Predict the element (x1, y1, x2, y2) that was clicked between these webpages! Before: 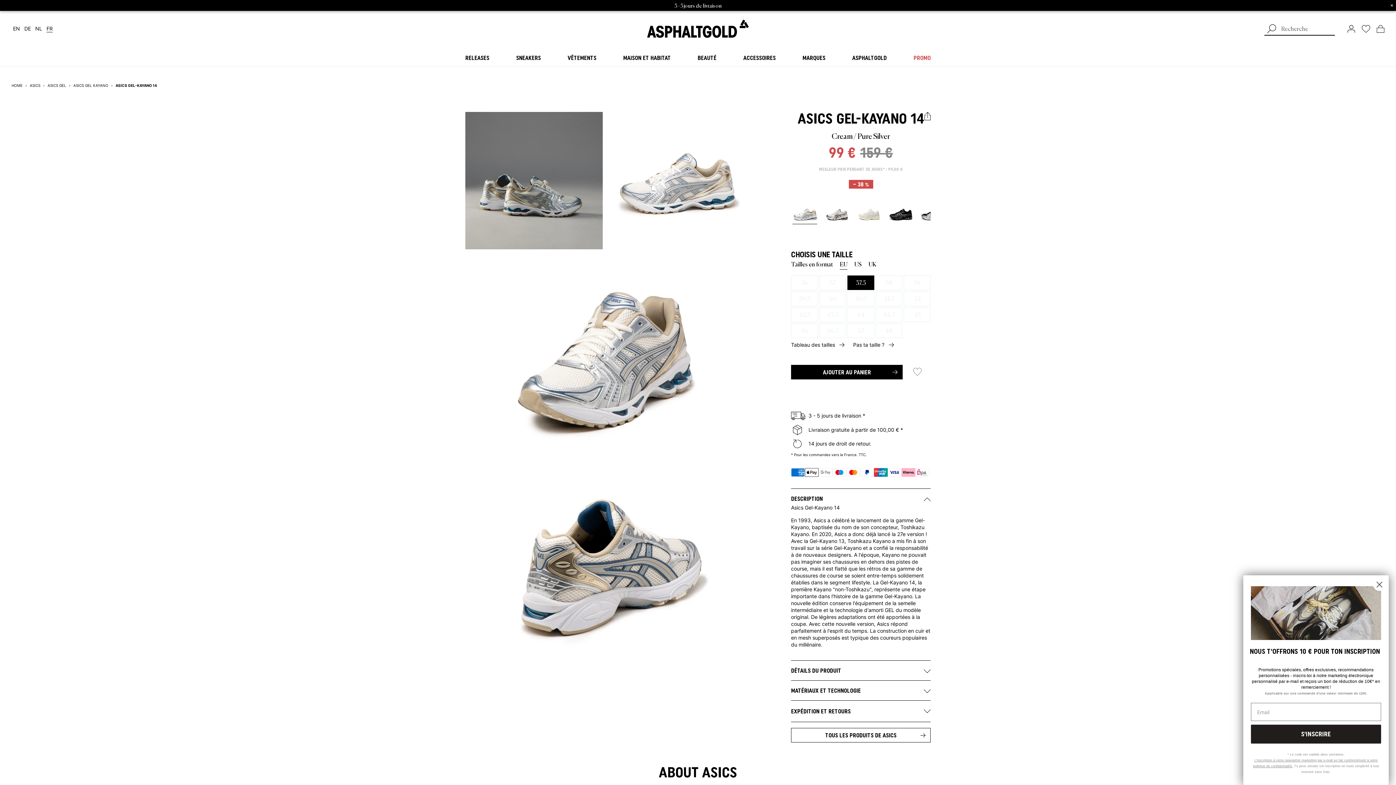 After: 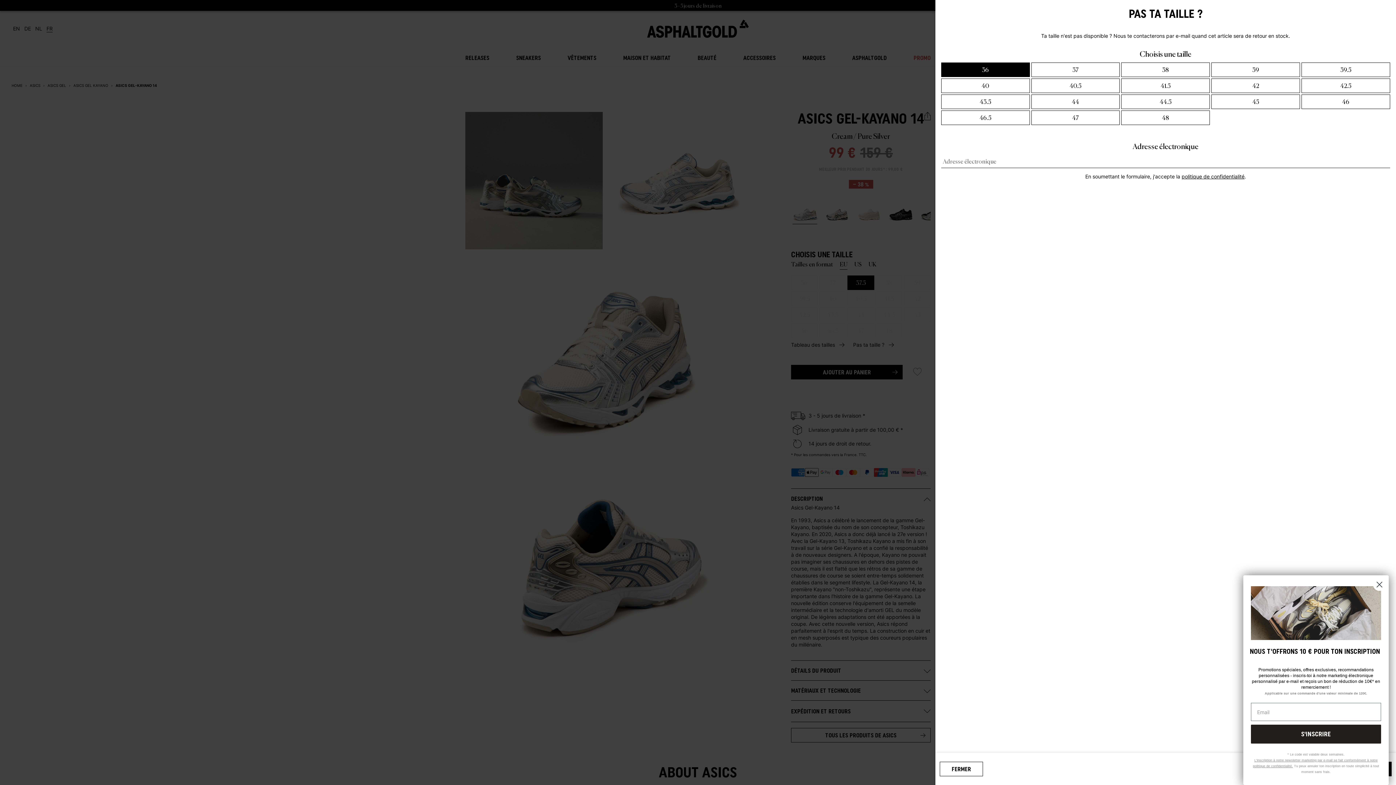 Action: bbox: (853, 342, 894, 347) label: Pas ta taille ?